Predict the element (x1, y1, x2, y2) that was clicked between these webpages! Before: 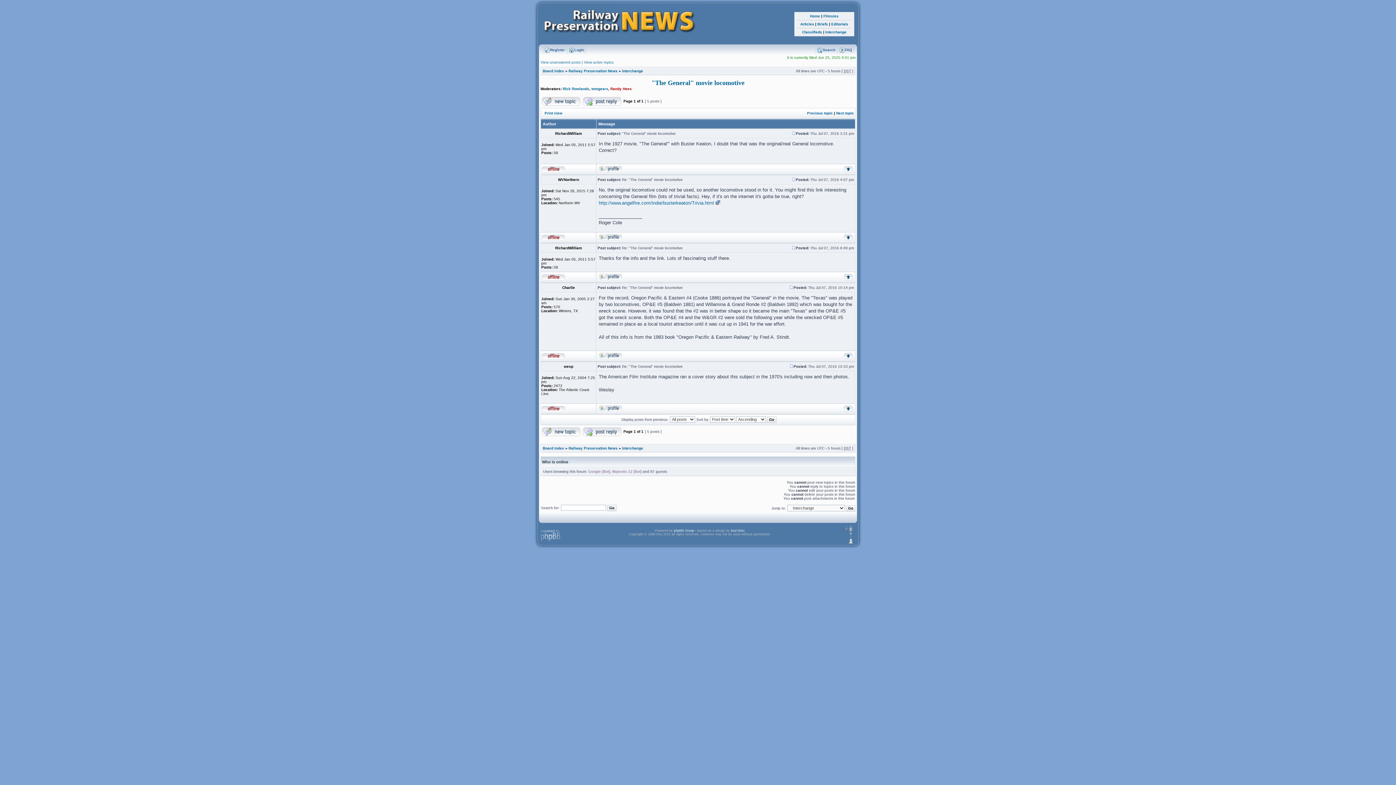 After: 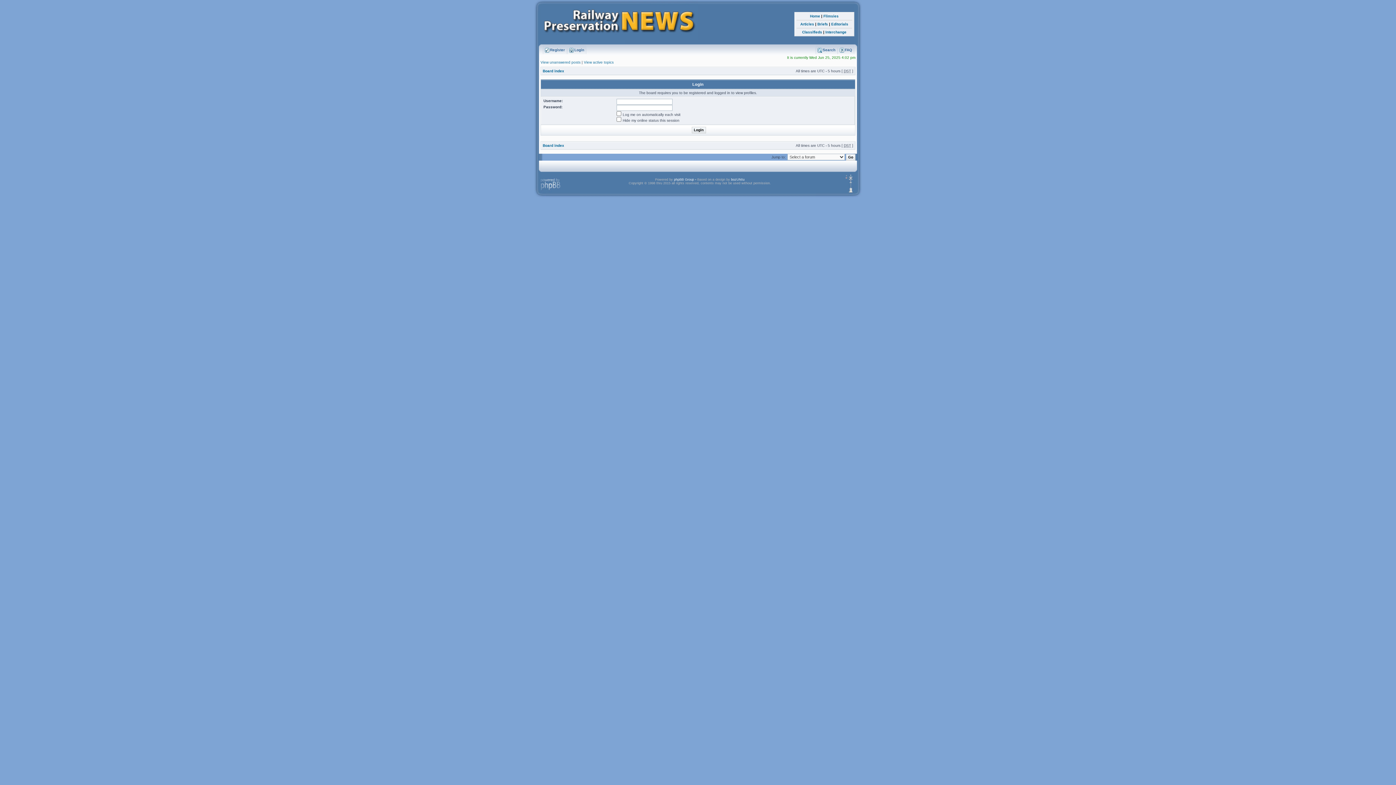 Action: label: tomgears bbox: (591, 86, 608, 90)